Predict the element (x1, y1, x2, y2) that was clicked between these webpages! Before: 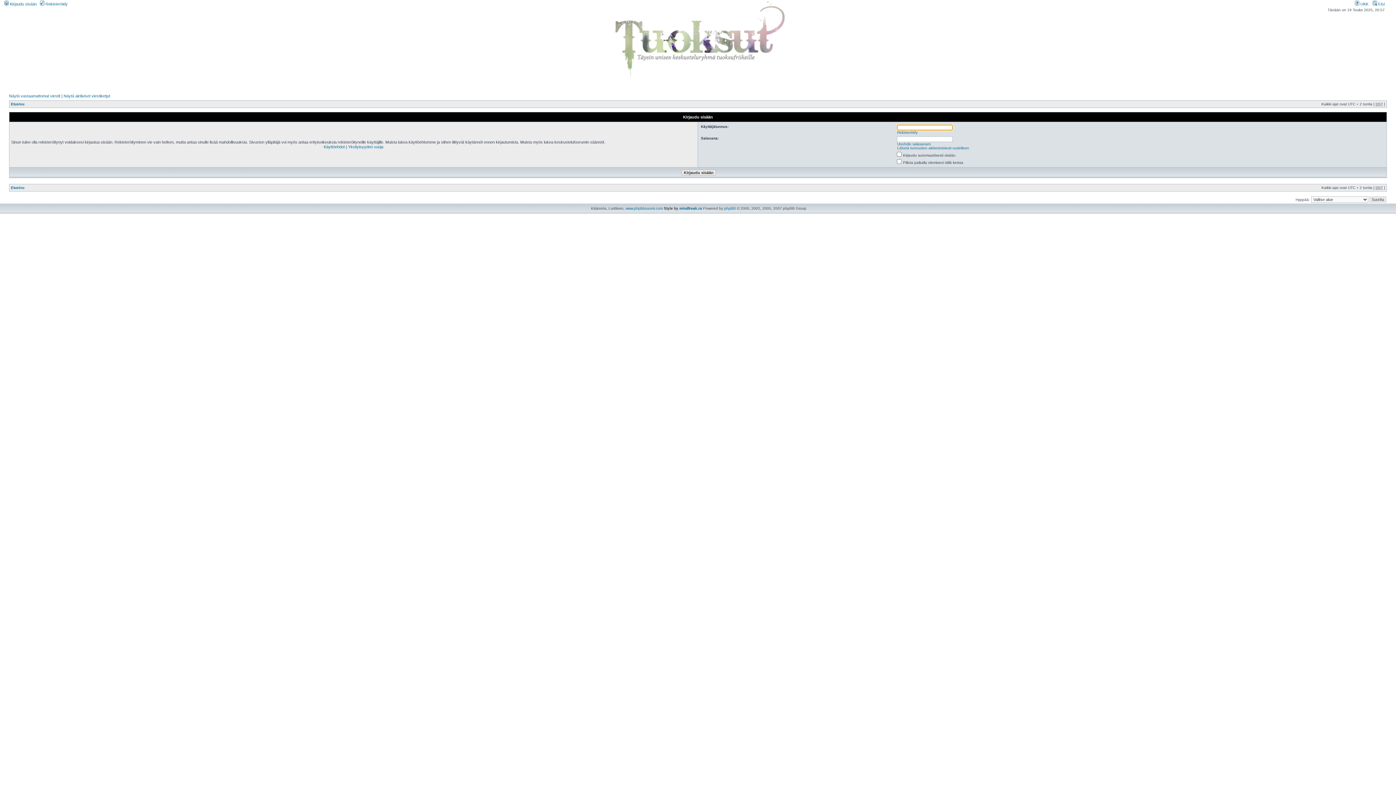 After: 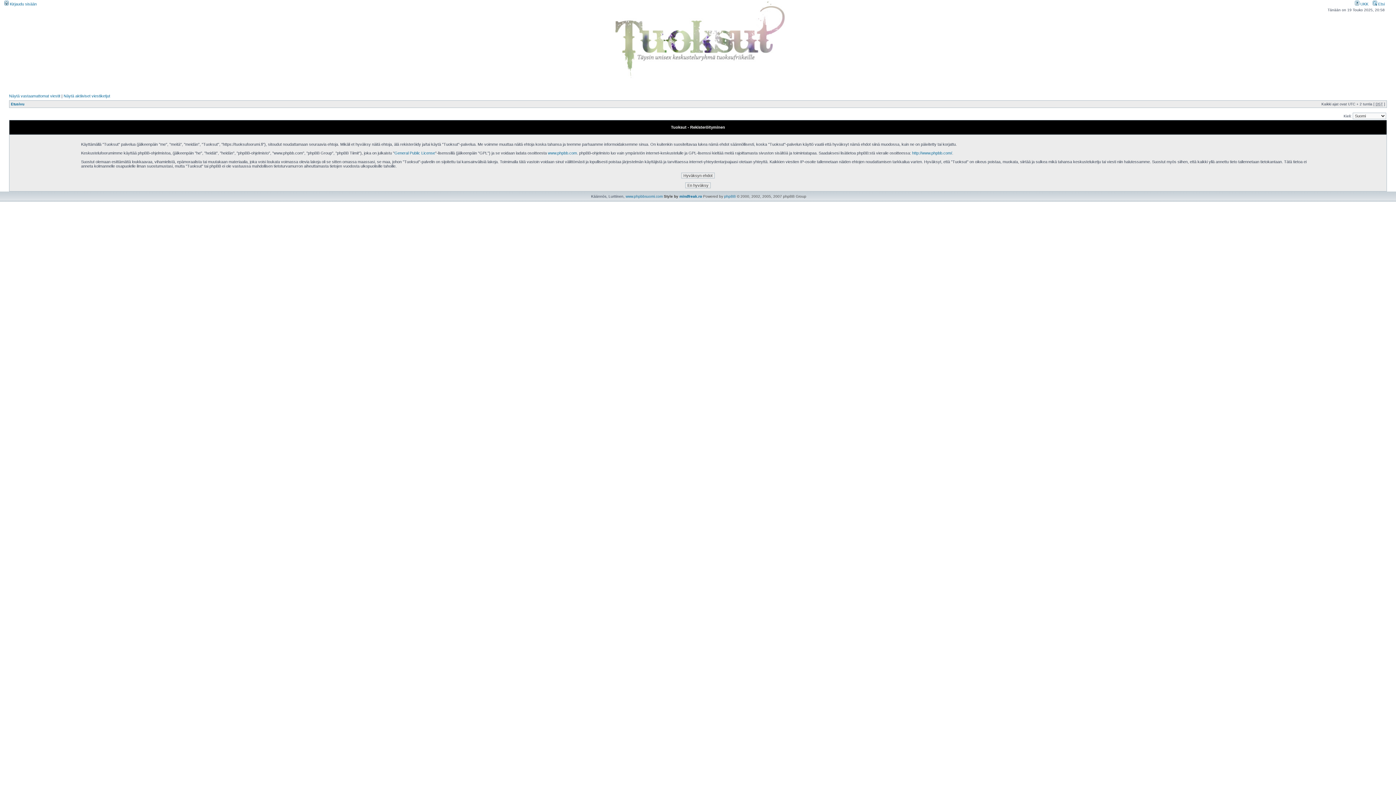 Action: bbox: (897, 130, 917, 134) label: Rekisteröidy